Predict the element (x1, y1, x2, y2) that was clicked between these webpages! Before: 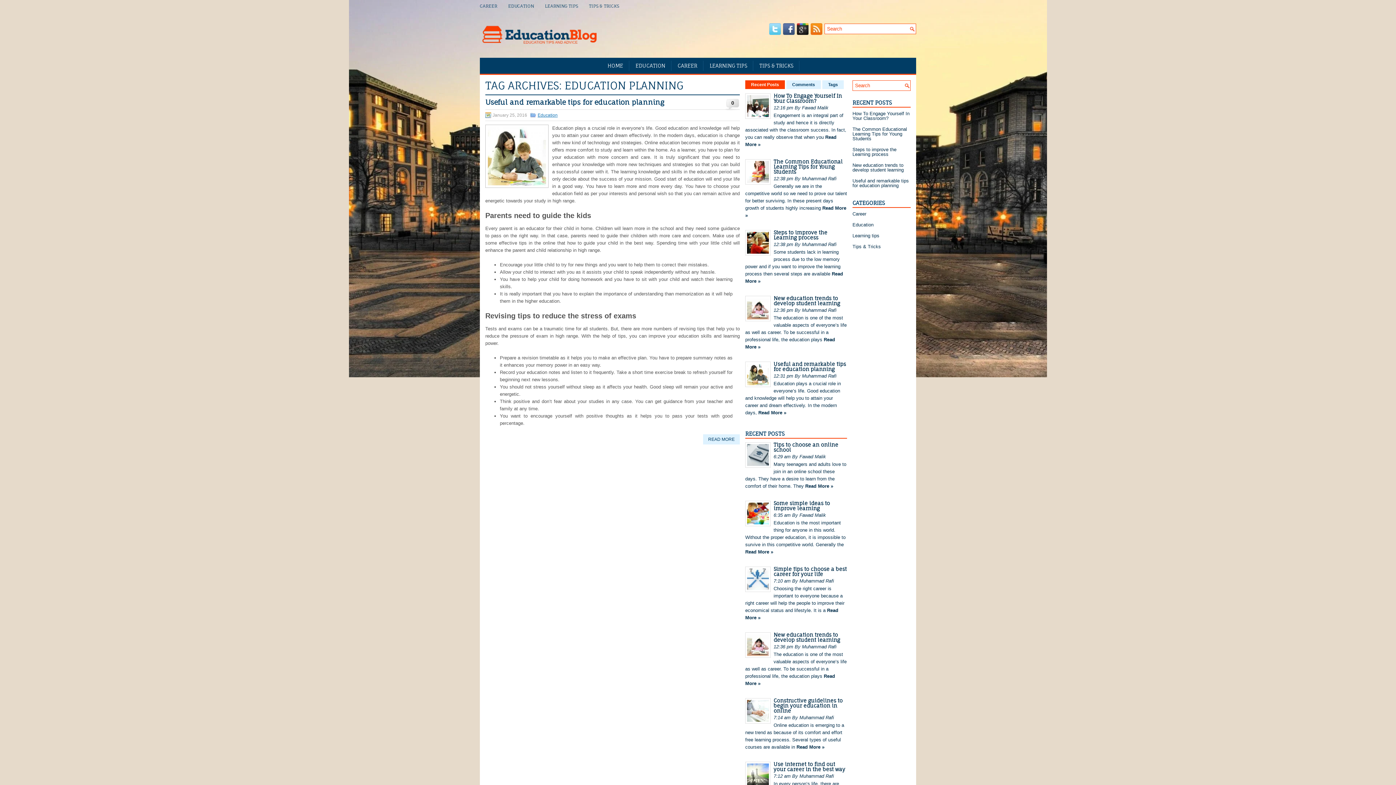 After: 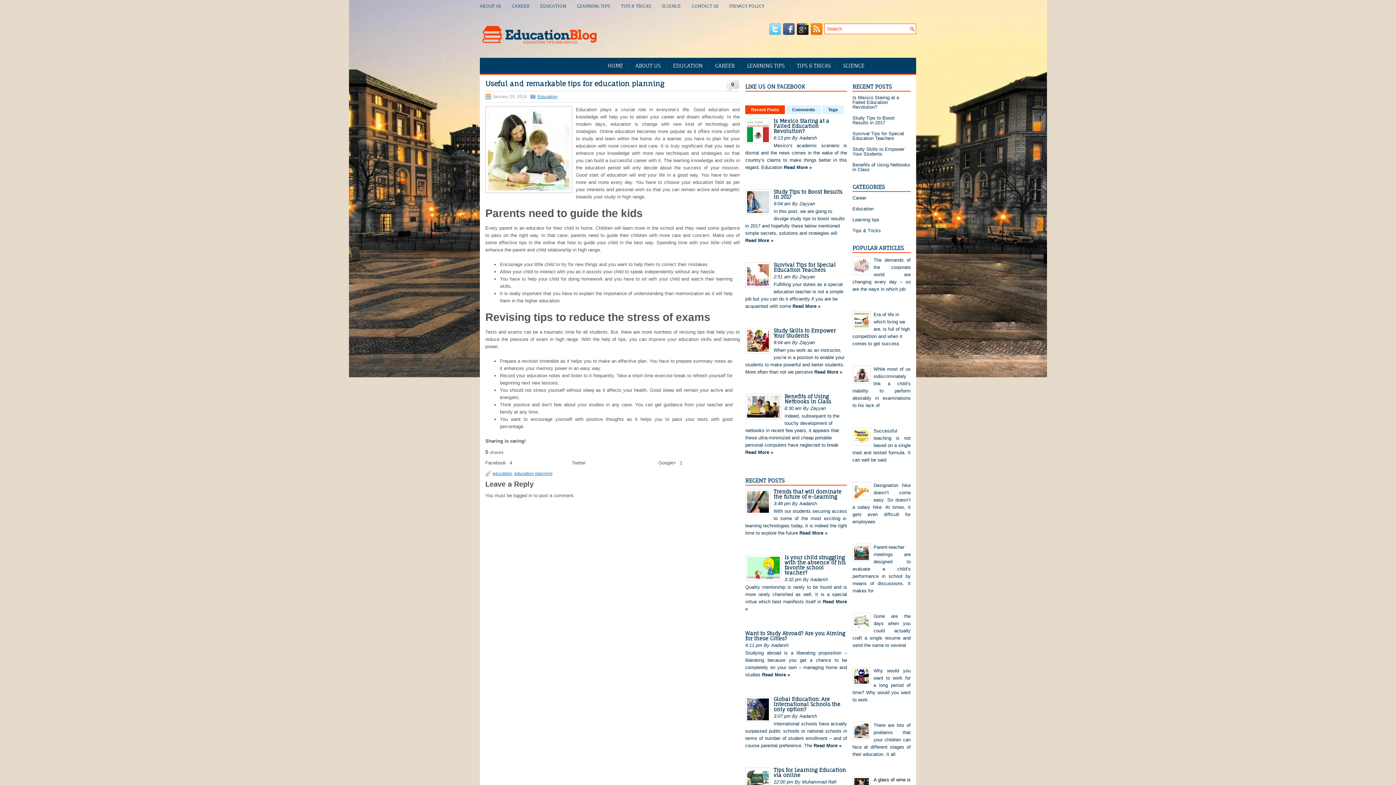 Action: bbox: (703, 434, 740, 444) label: READ MORE